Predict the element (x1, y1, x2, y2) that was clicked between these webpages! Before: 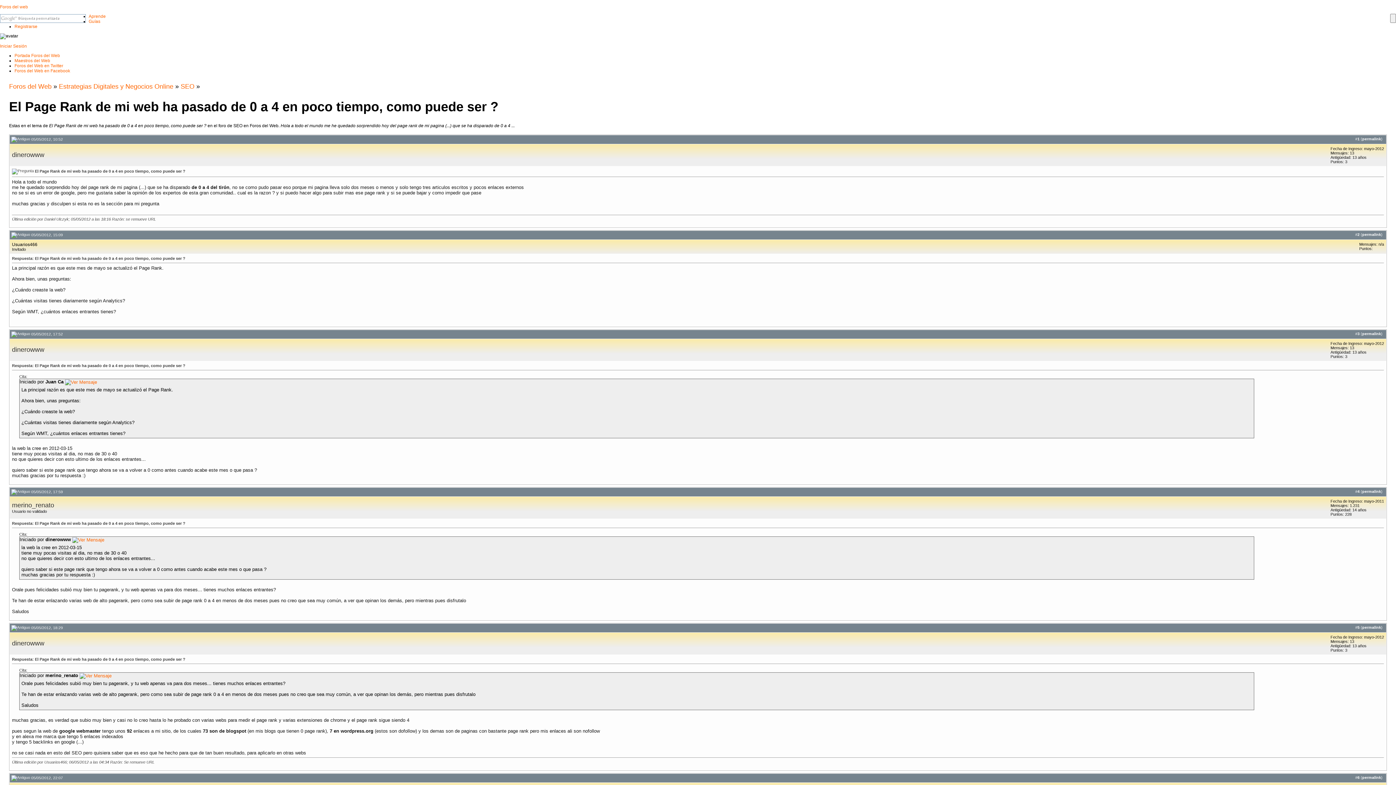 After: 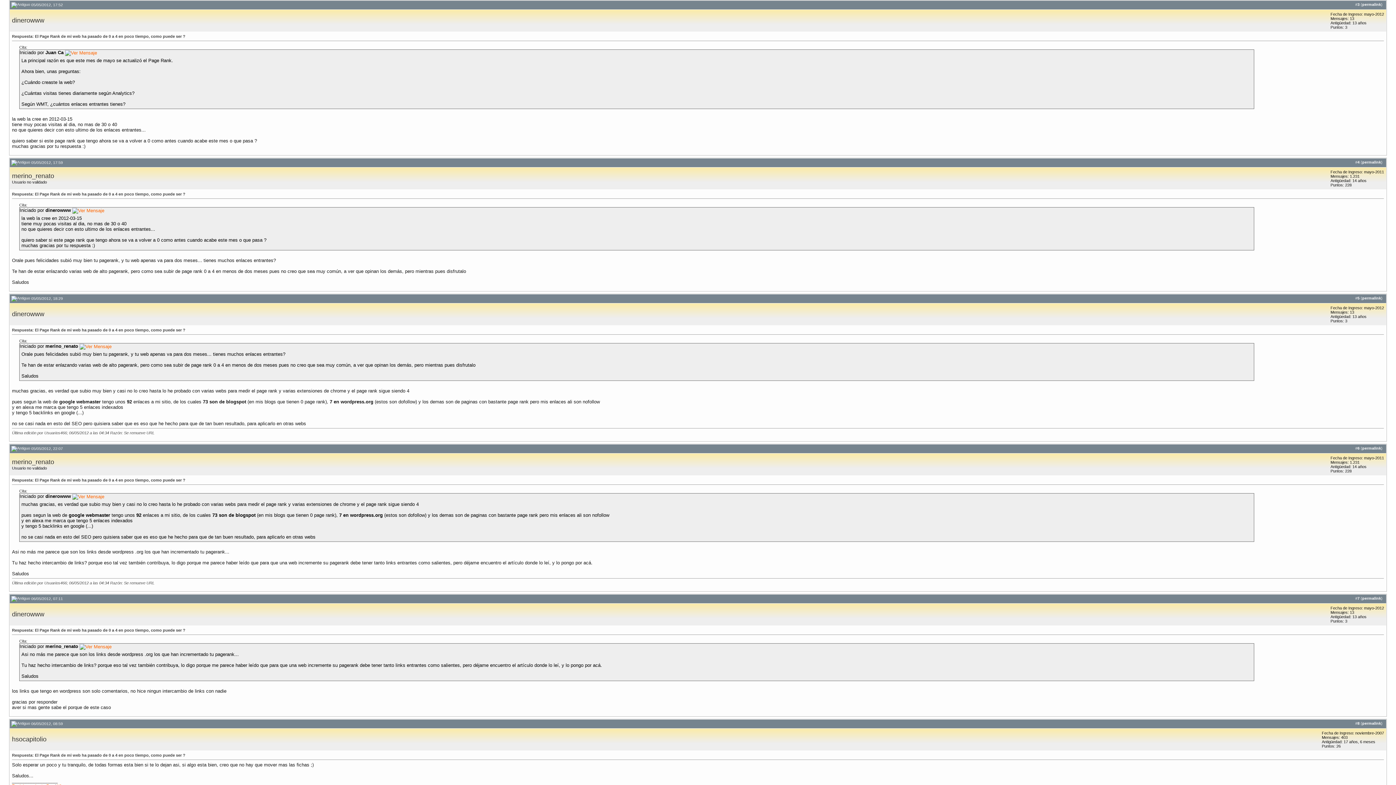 Action: bbox: (72, 537, 104, 542)